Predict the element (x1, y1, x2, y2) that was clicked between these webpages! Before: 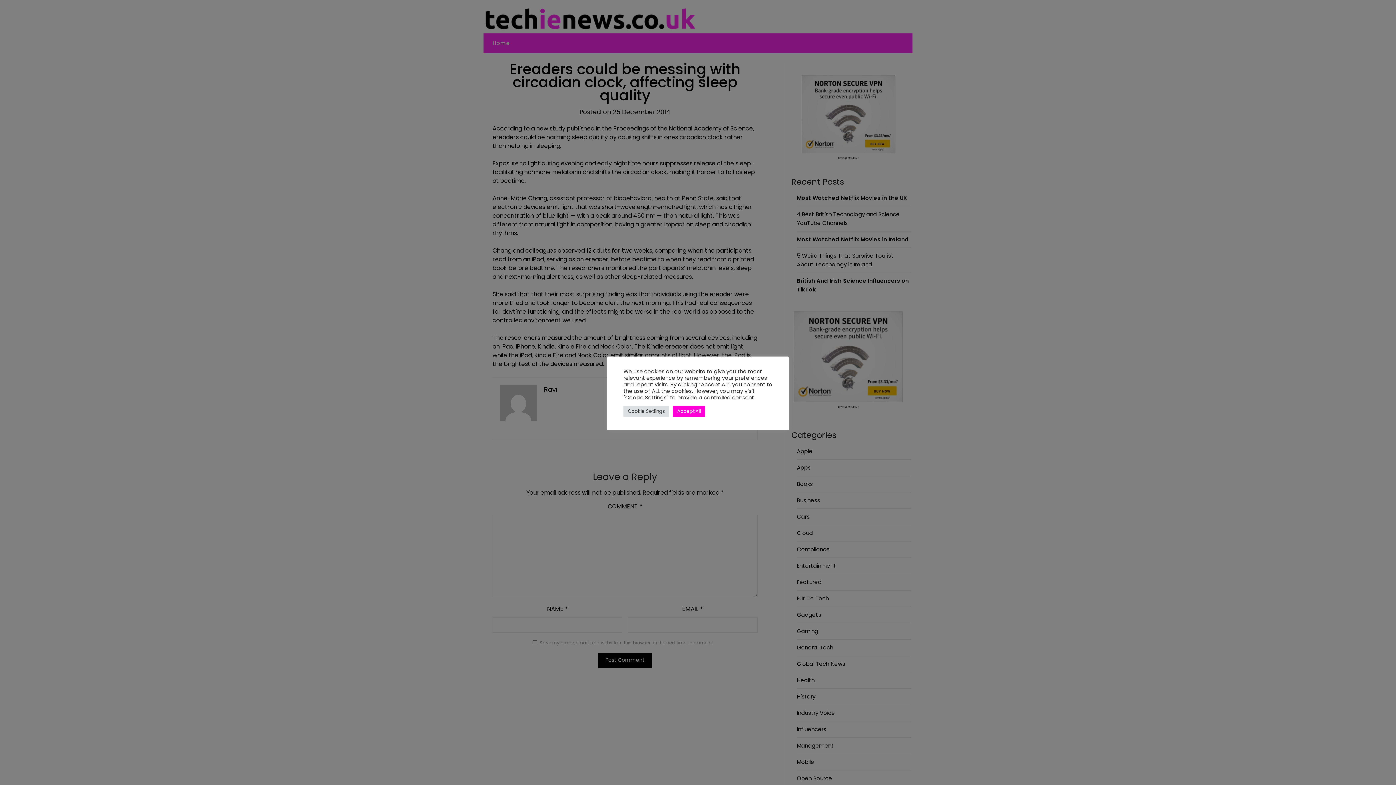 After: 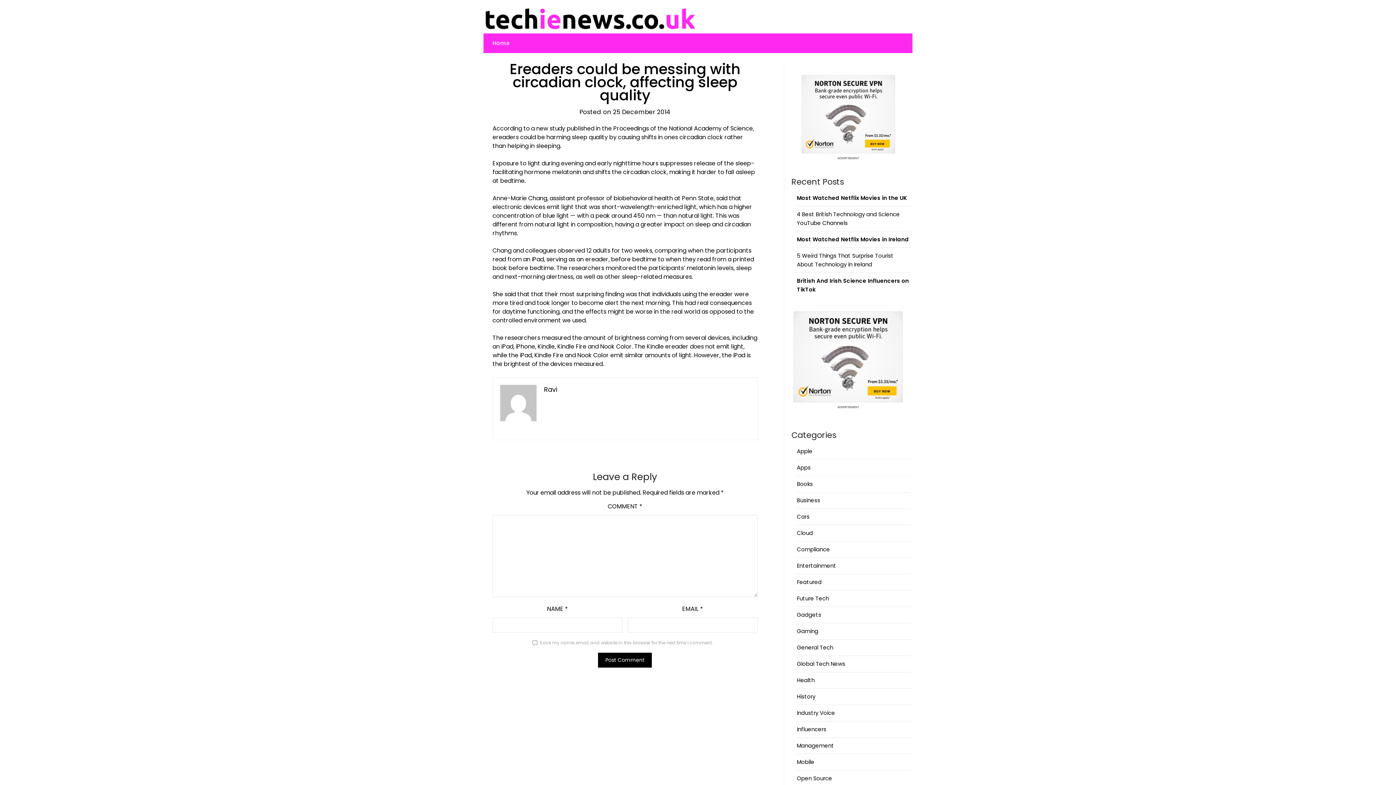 Action: bbox: (673, 405, 705, 416) label: Accept All